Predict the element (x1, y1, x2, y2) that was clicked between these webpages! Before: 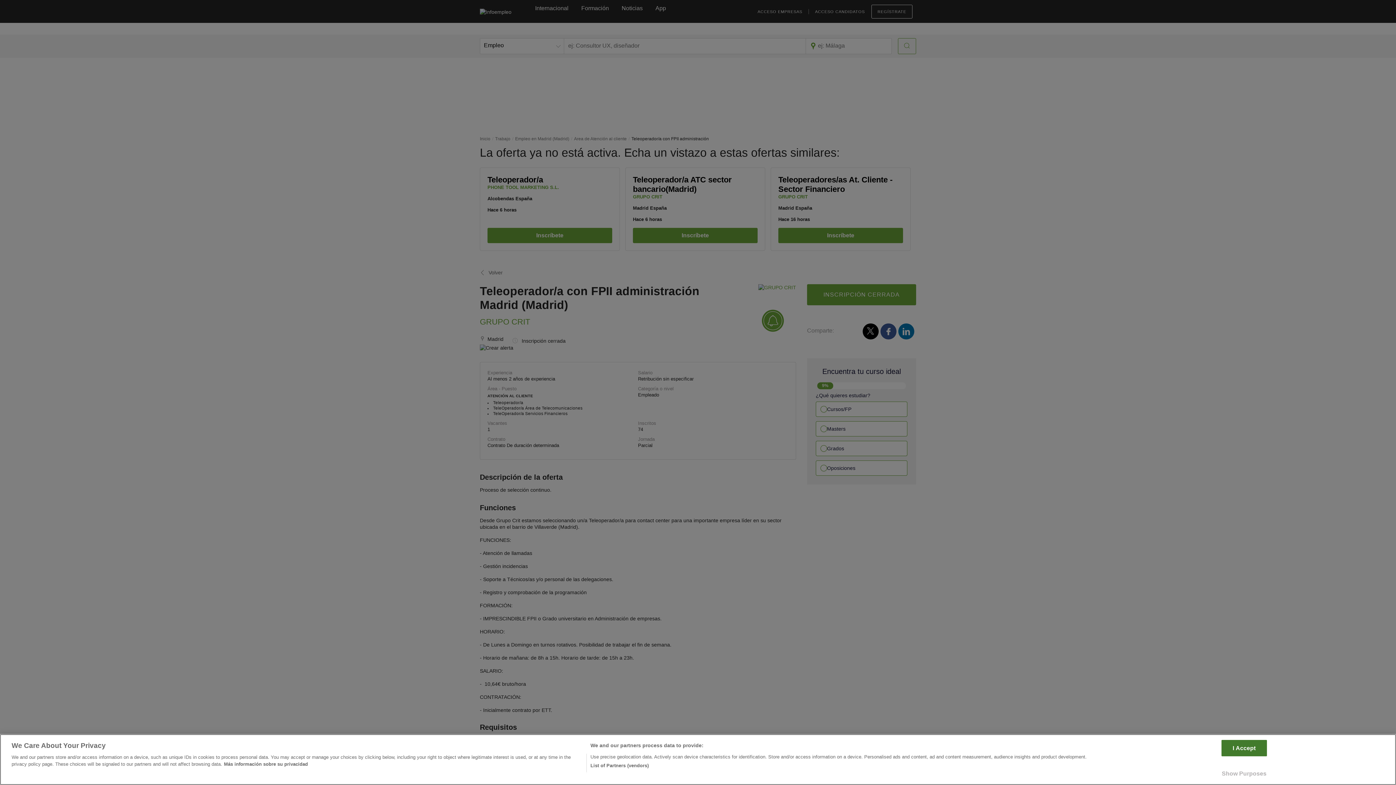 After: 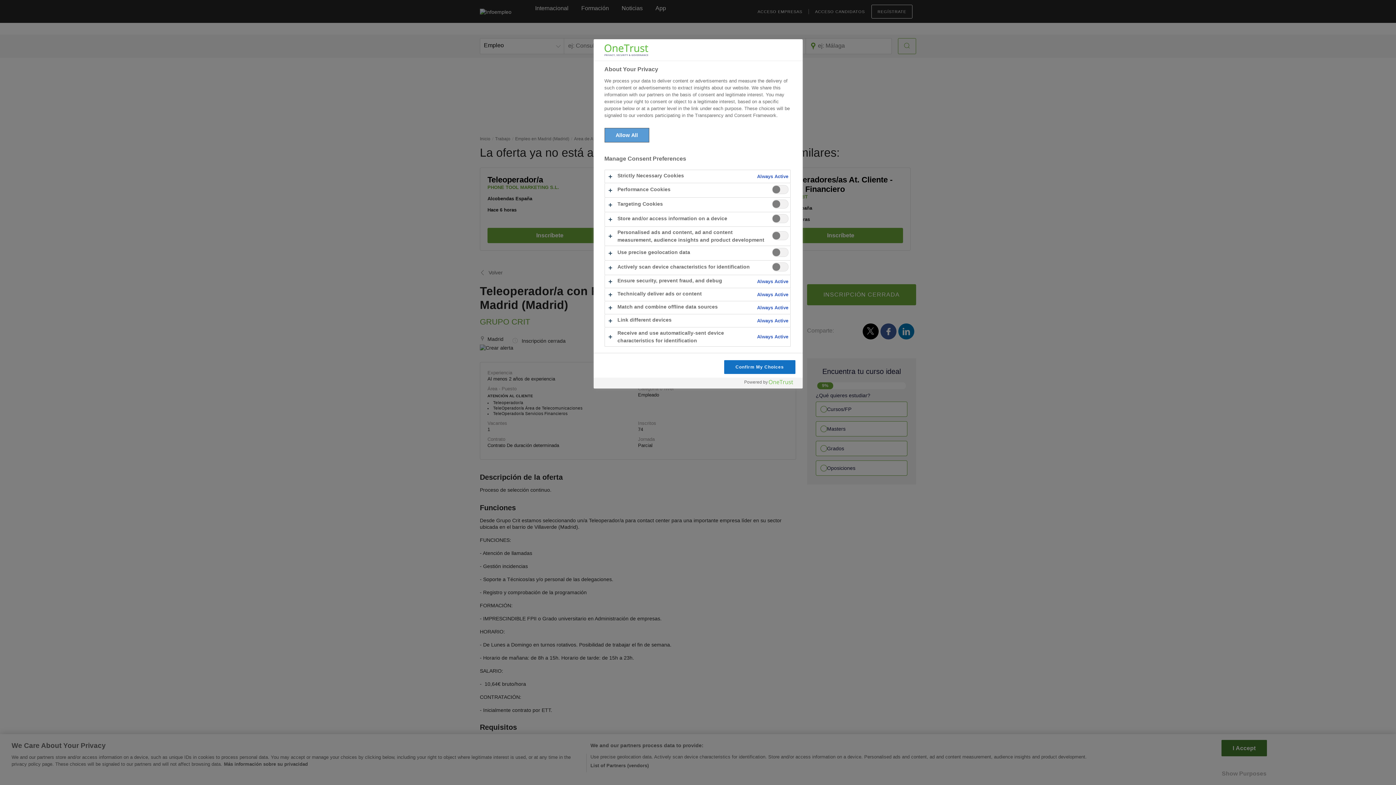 Action: bbox: (1221, 766, 1267, 781) label: Show Purposes